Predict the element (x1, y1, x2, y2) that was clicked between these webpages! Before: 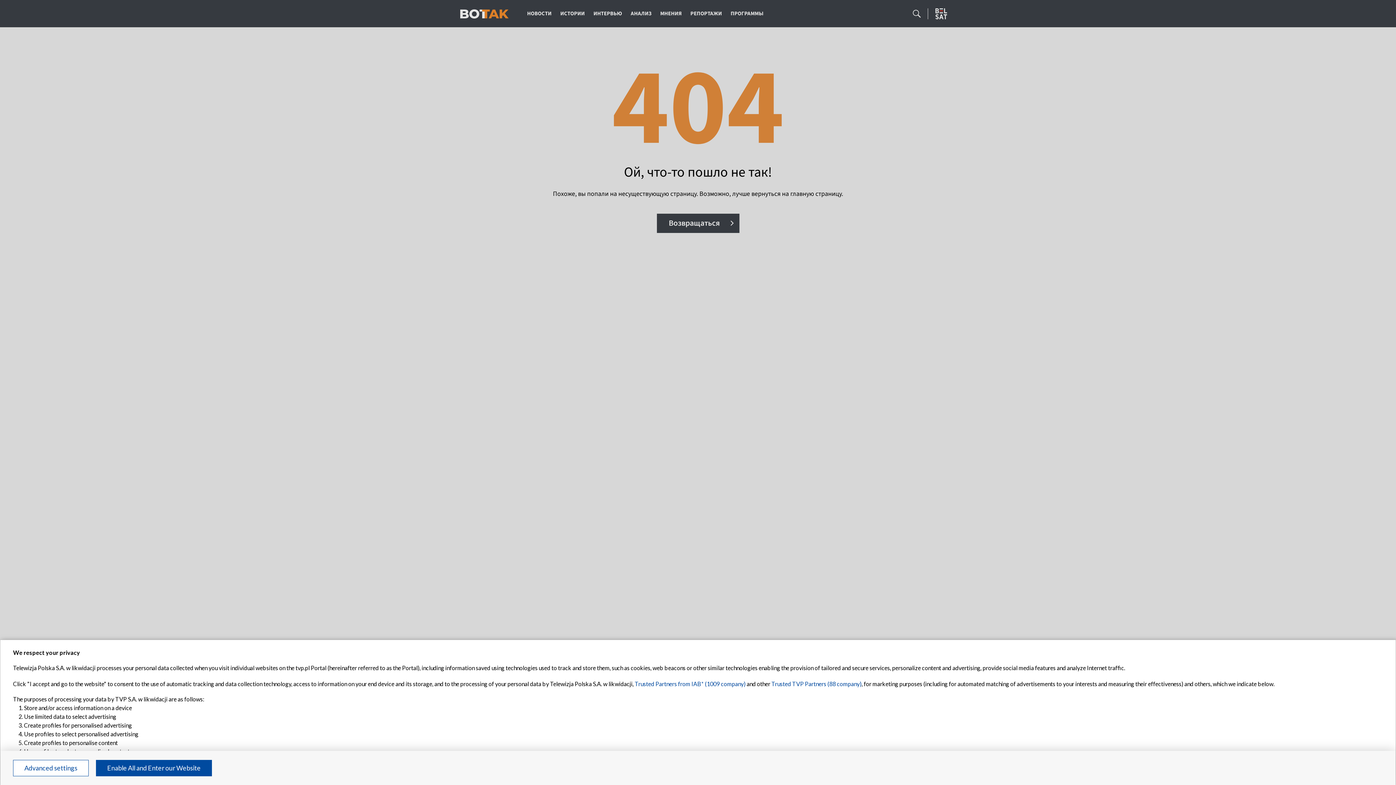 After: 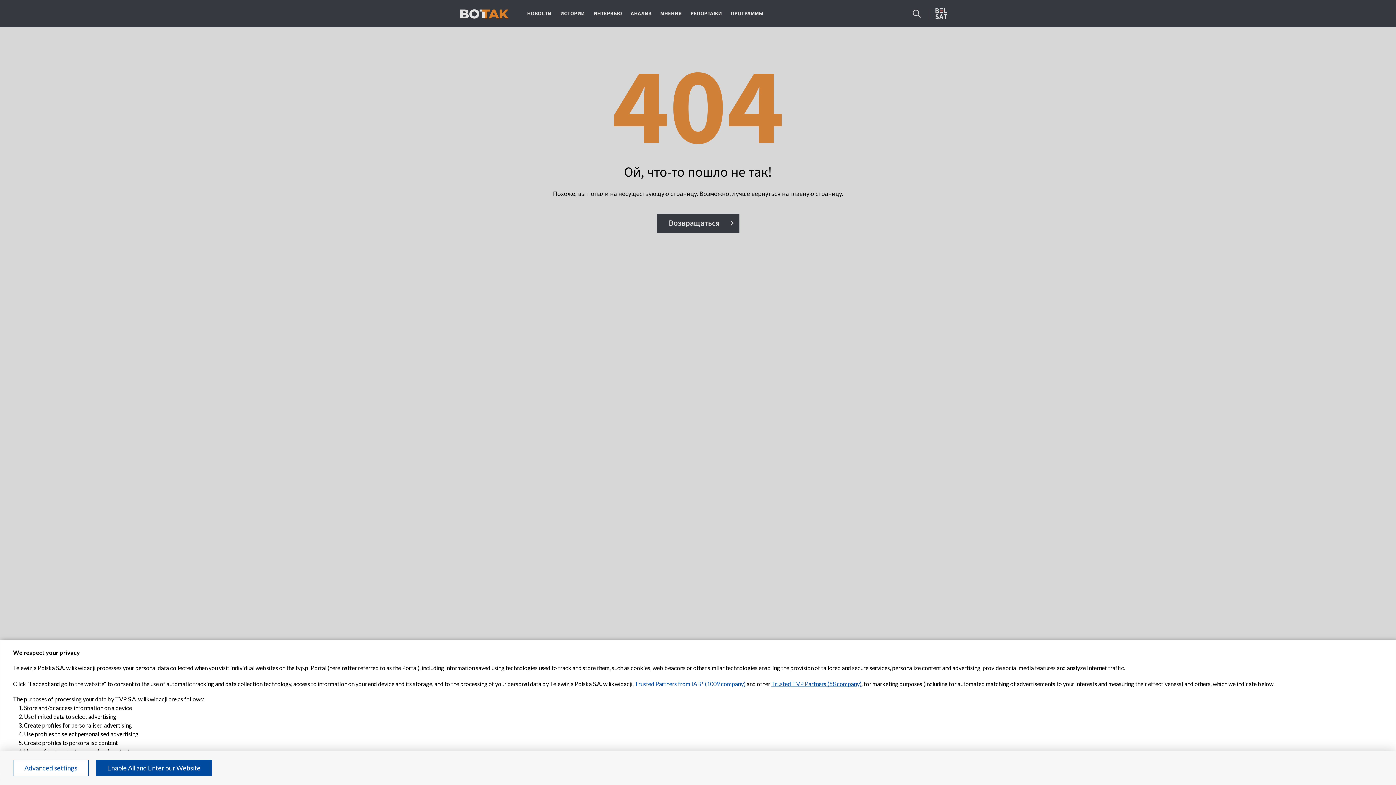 Action: bbox: (771, 680, 861, 687) label: Trusted TVP Partners (88 company)